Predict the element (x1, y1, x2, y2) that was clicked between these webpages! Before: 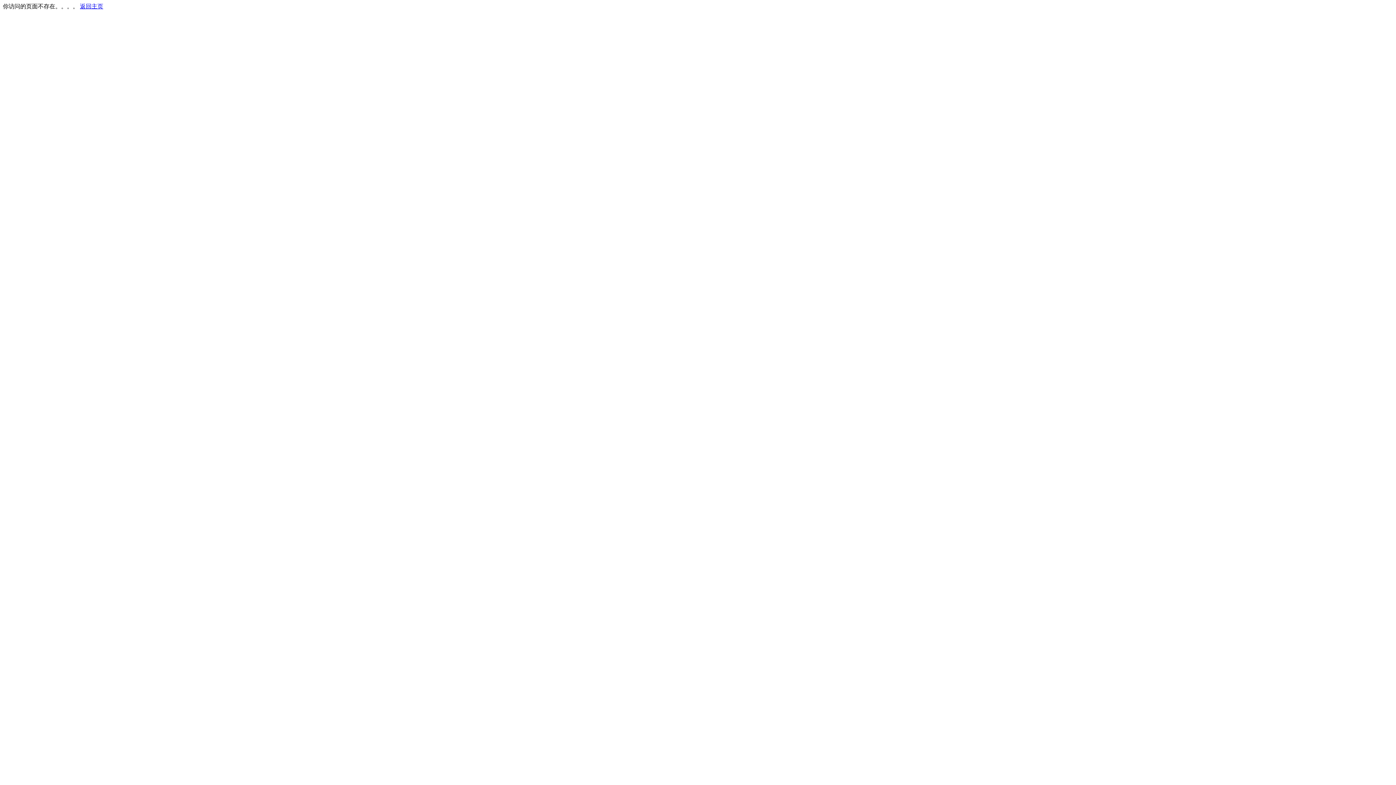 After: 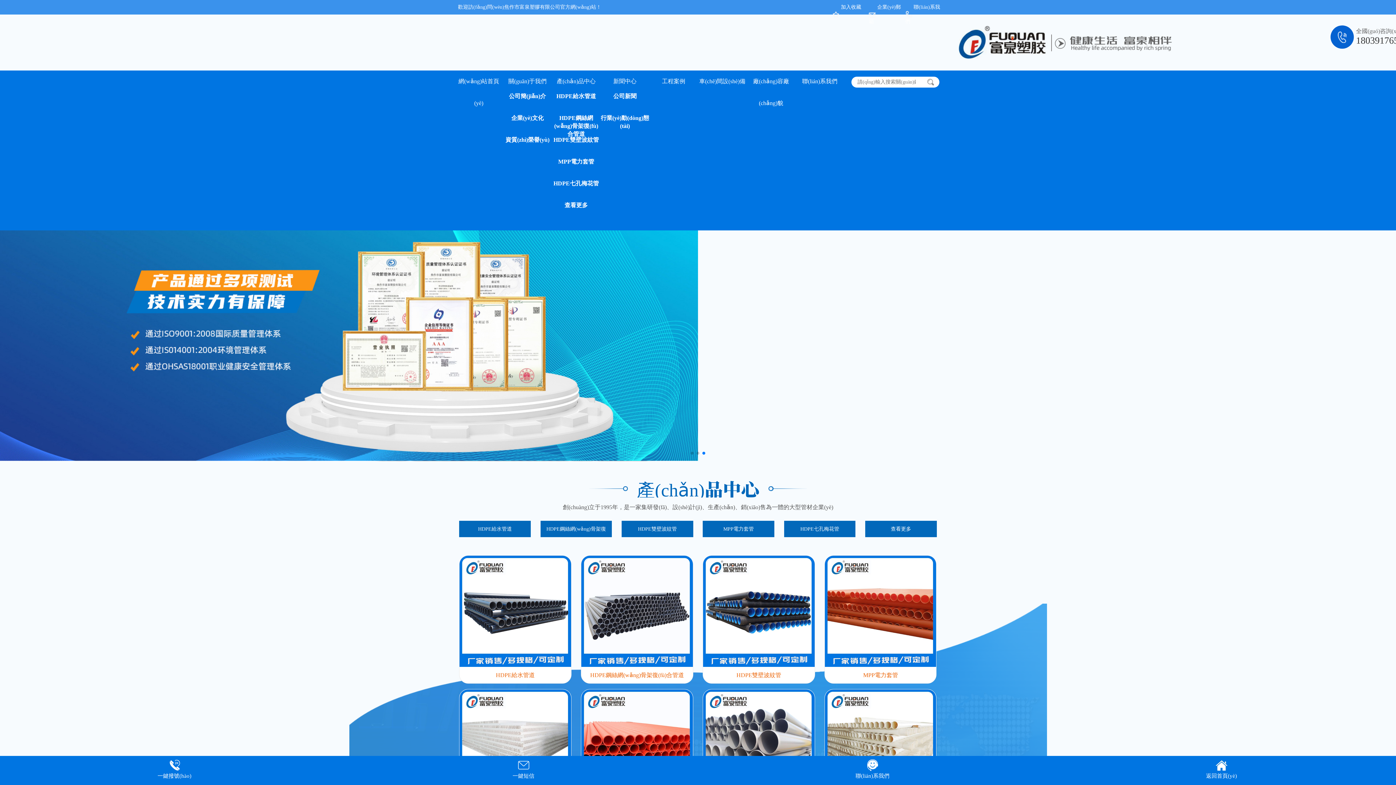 Action: bbox: (80, 3, 103, 9) label: 返回主页